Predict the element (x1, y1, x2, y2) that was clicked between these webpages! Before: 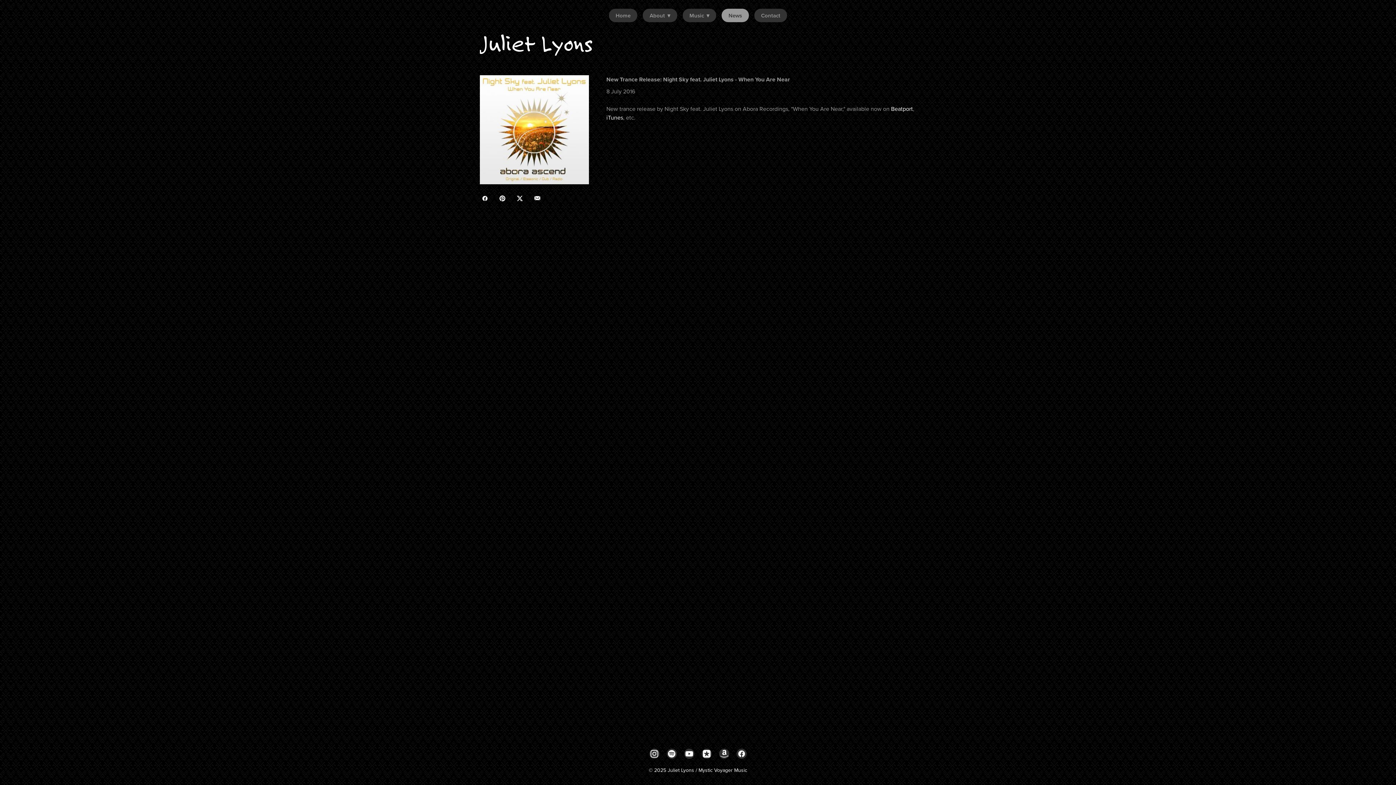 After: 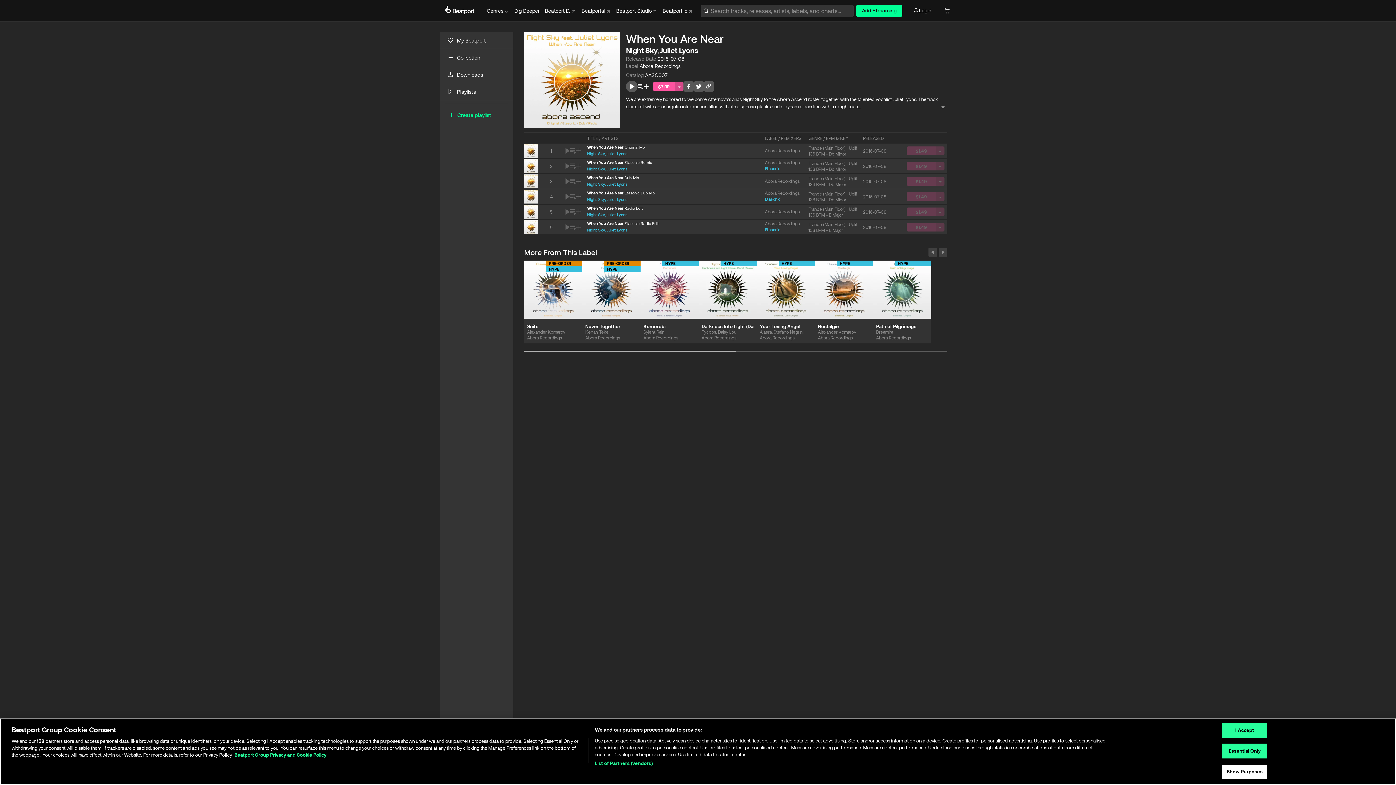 Action: bbox: (891, 104, 913, 112) label: Beatport